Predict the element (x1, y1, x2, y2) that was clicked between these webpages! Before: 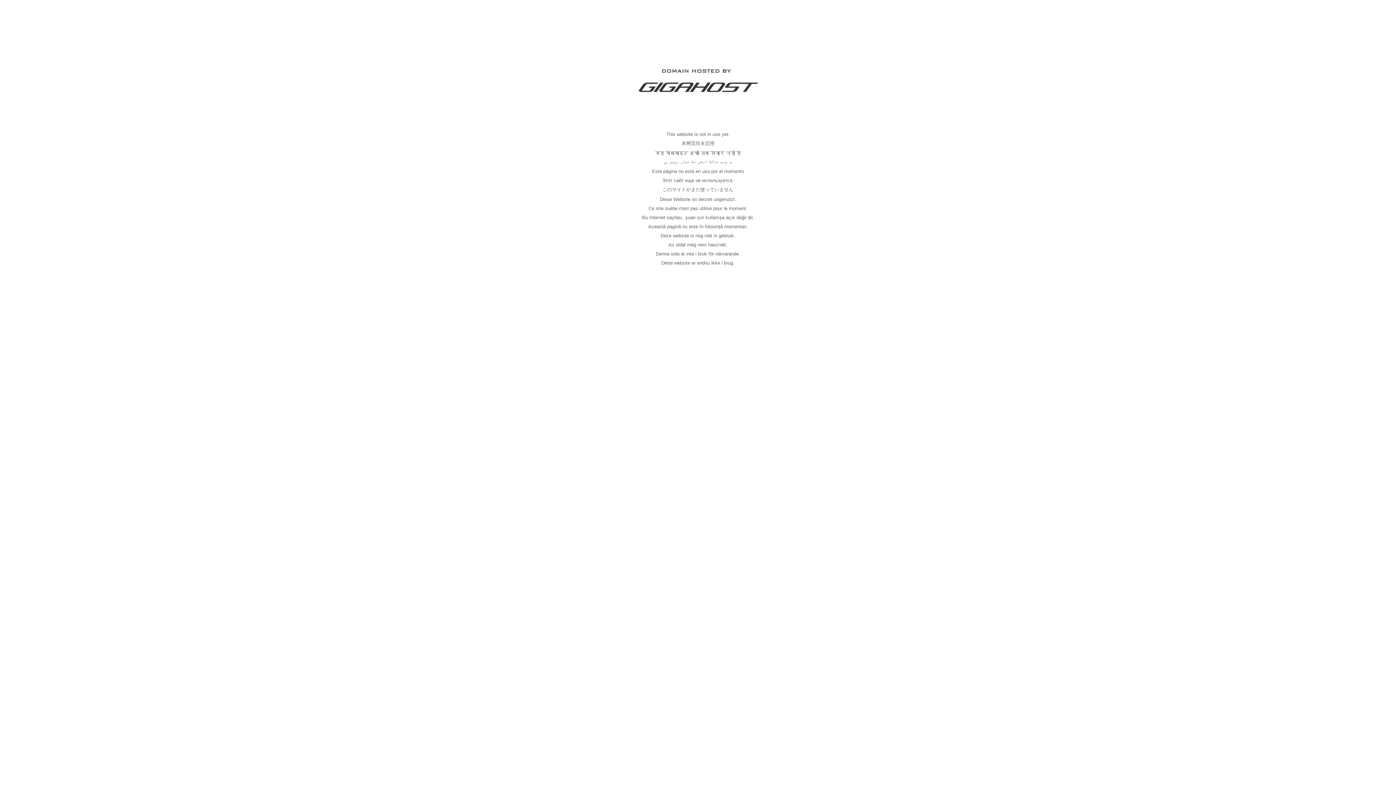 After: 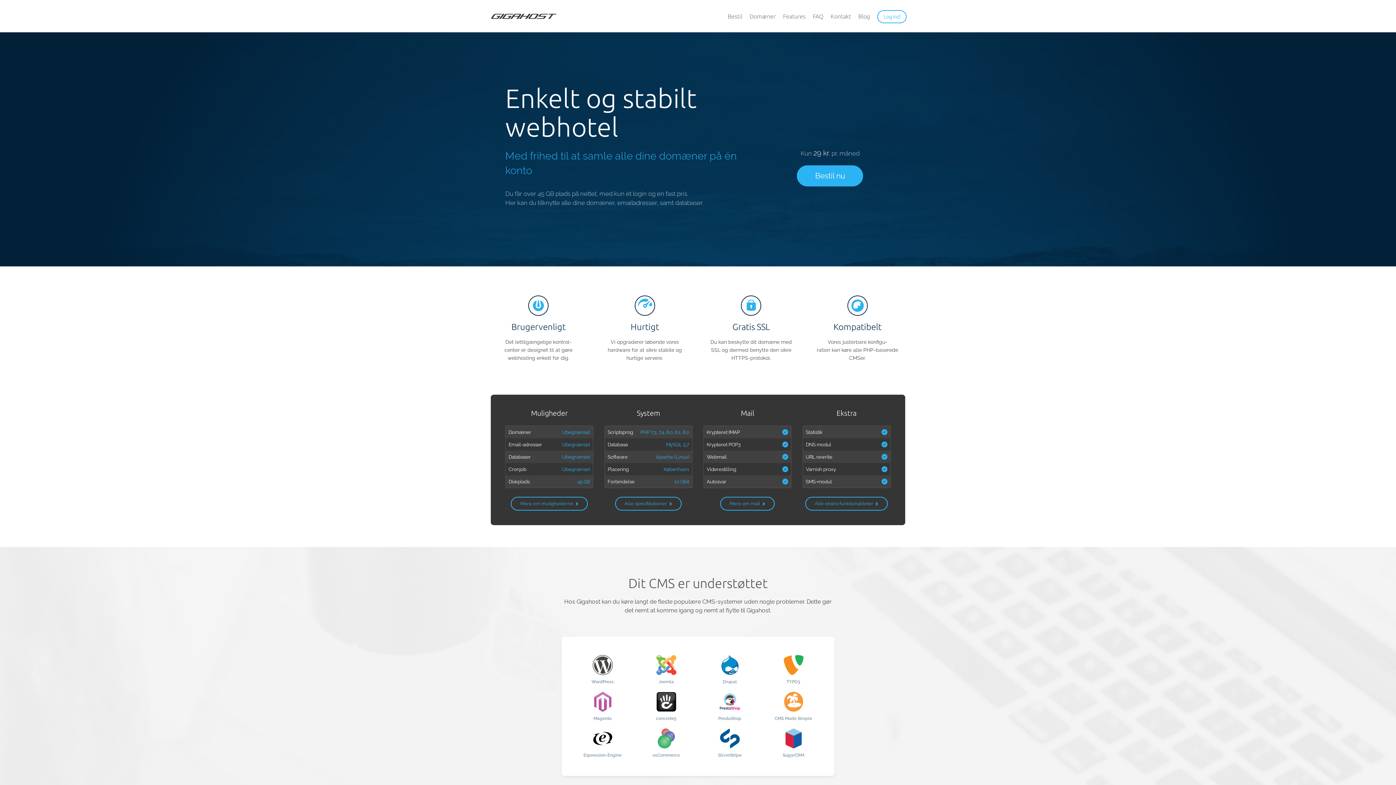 Action: bbox: (637, 89, 758, 95)